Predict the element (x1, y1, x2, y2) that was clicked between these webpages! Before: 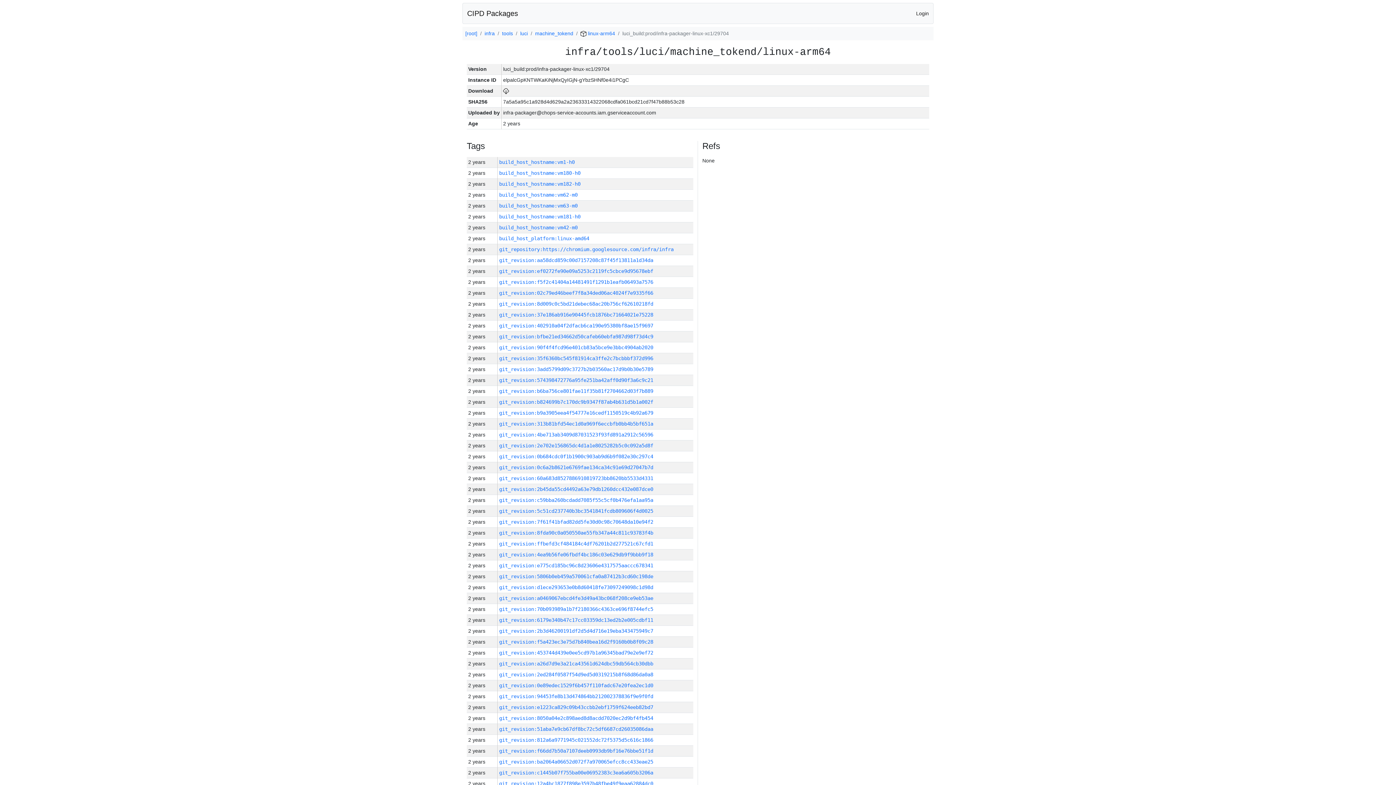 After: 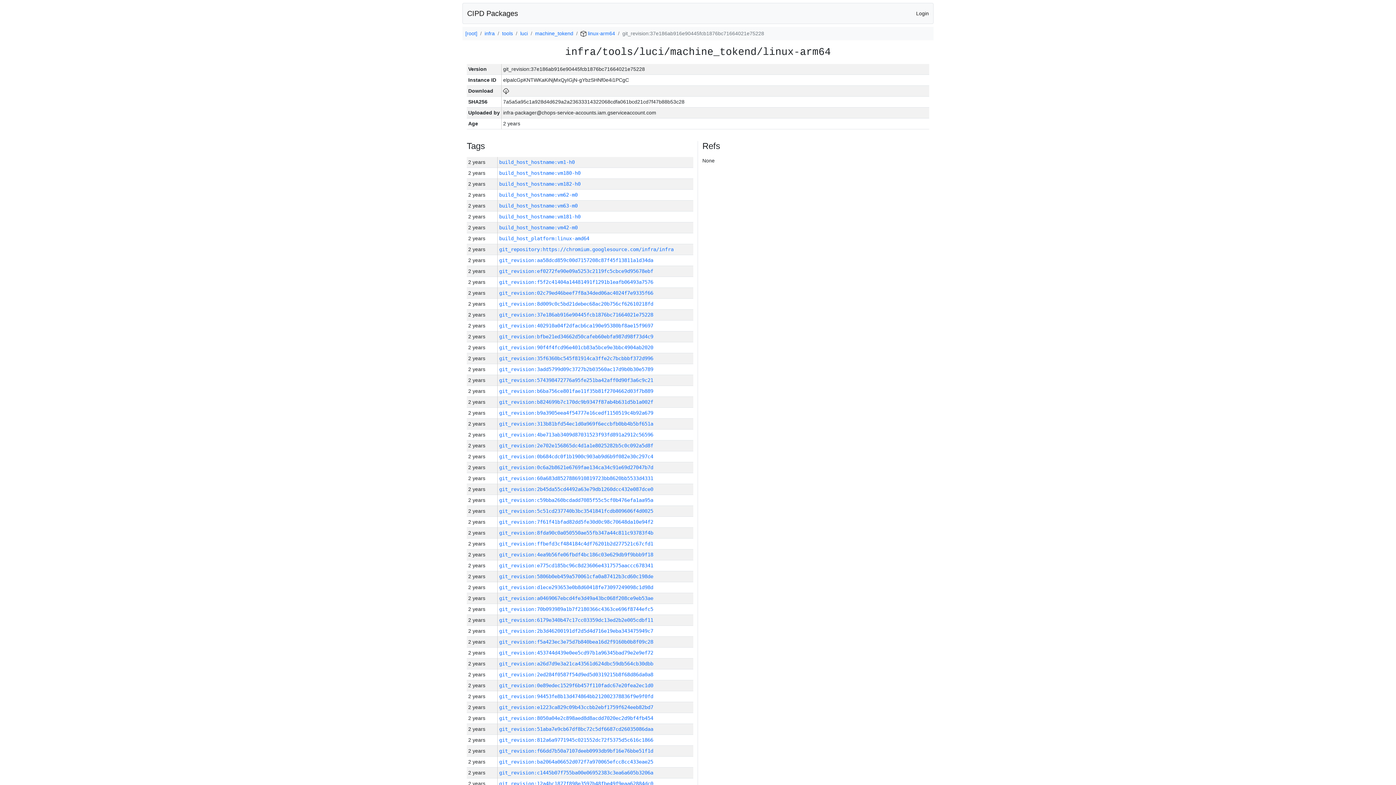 Action: bbox: (499, 312, 653, 317) label: git_revision:37e186ab916e90445fcb1876bc71664021e75228